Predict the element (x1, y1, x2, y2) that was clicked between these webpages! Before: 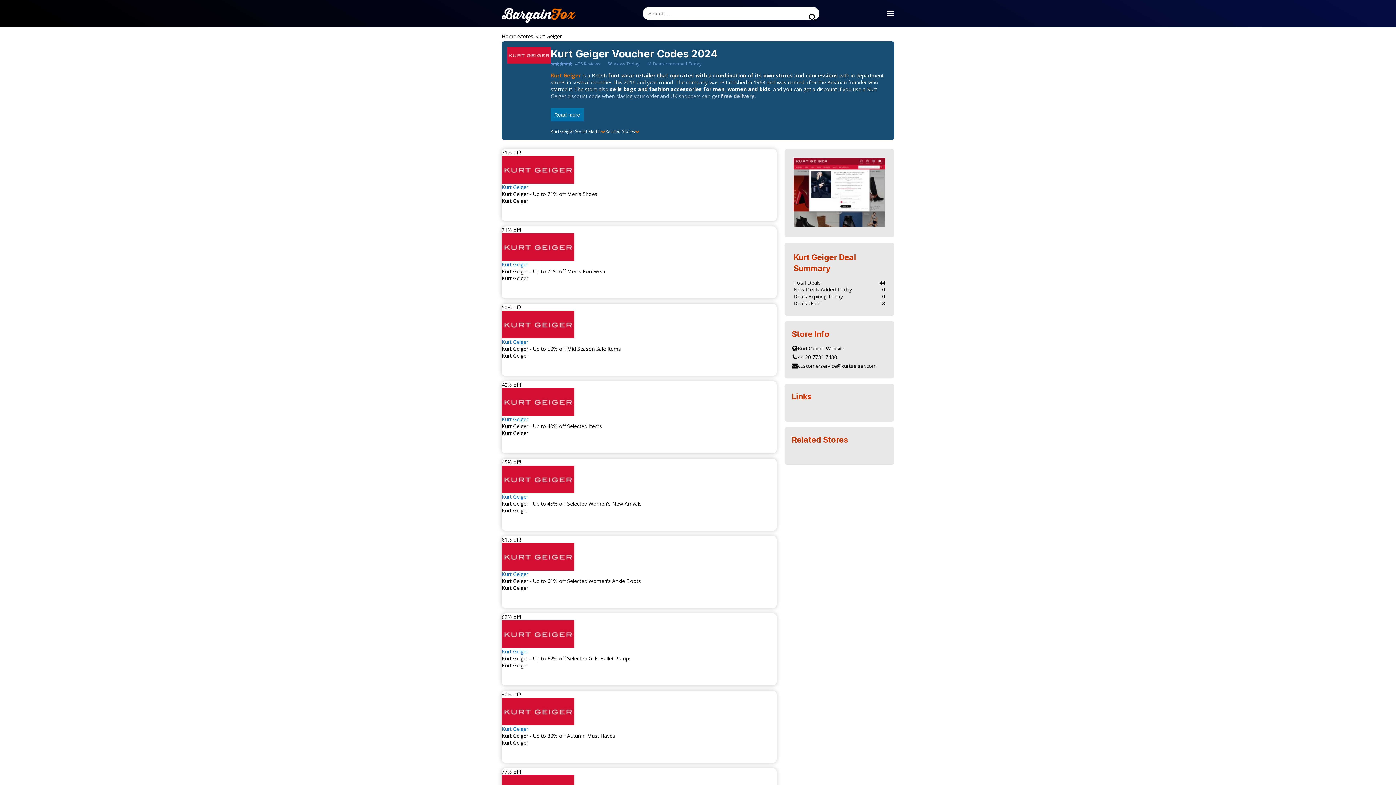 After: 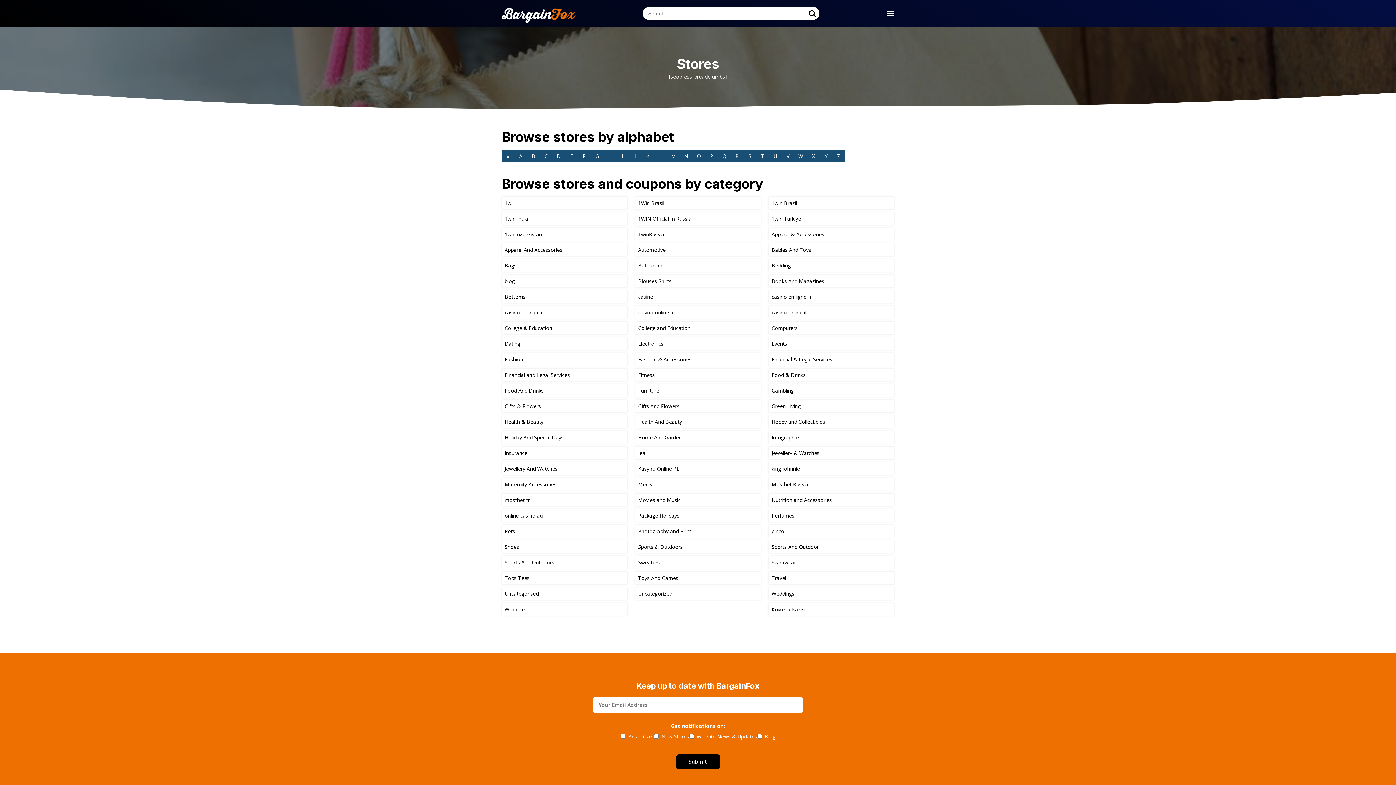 Action: bbox: (518, 32, 533, 39) label: Stores